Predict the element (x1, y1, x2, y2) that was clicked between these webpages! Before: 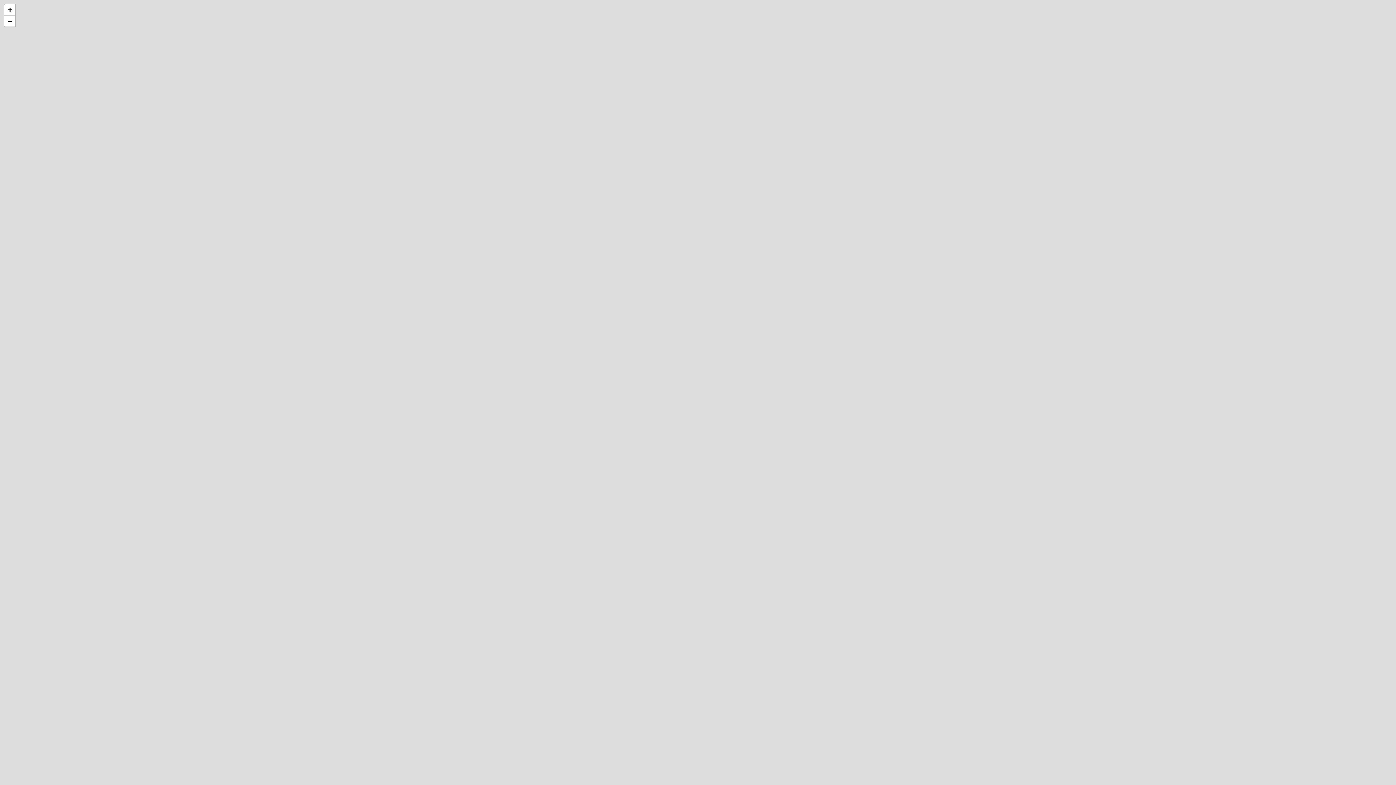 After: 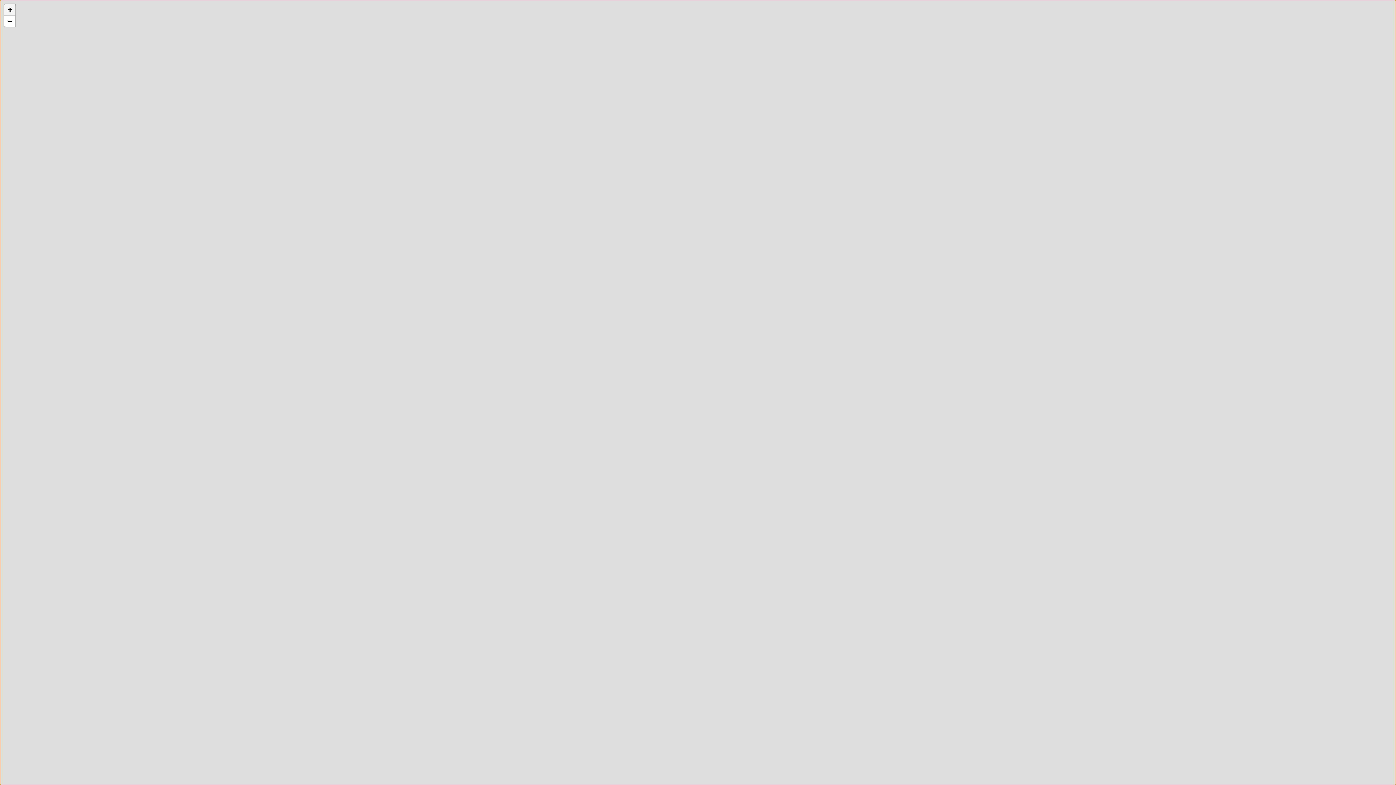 Action: bbox: (4, 4, 15, 15) label: Zoom in